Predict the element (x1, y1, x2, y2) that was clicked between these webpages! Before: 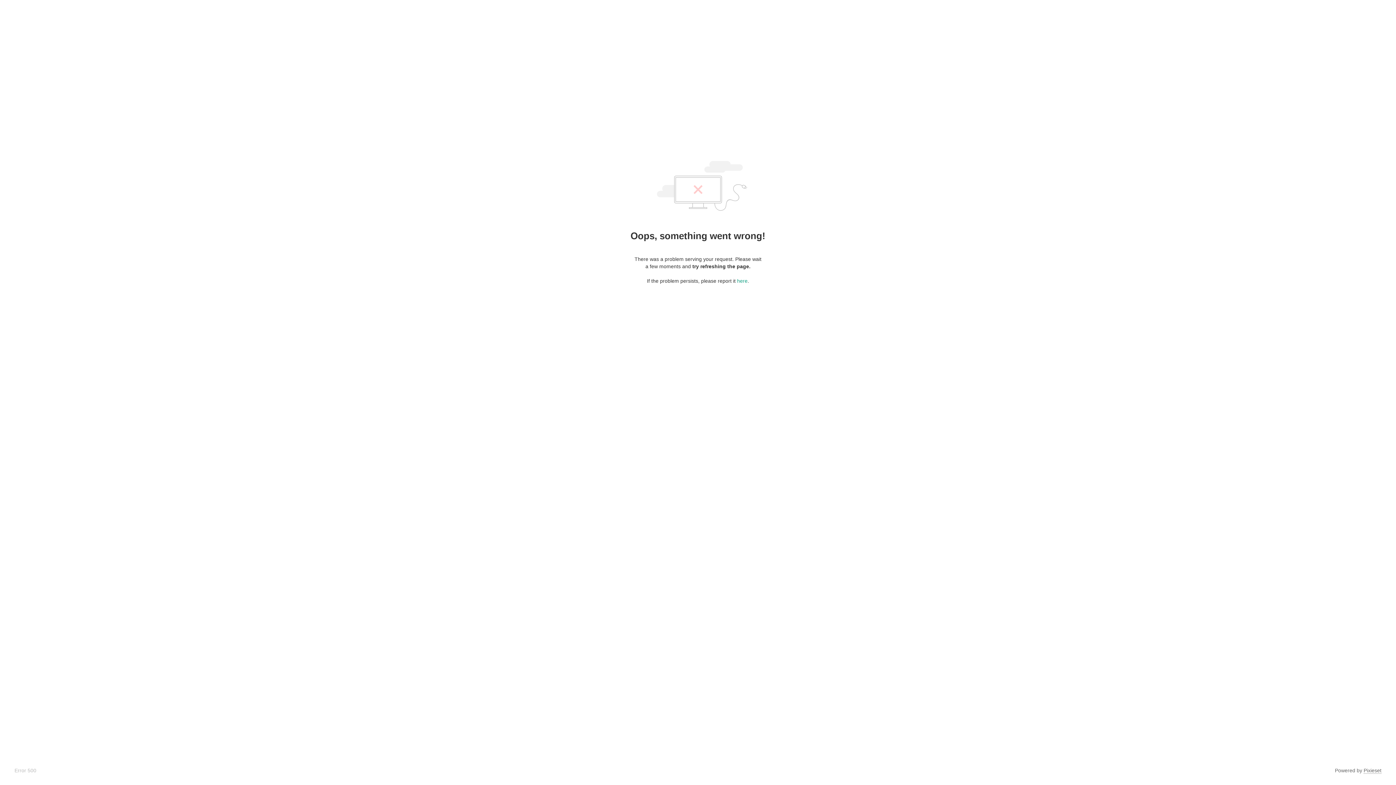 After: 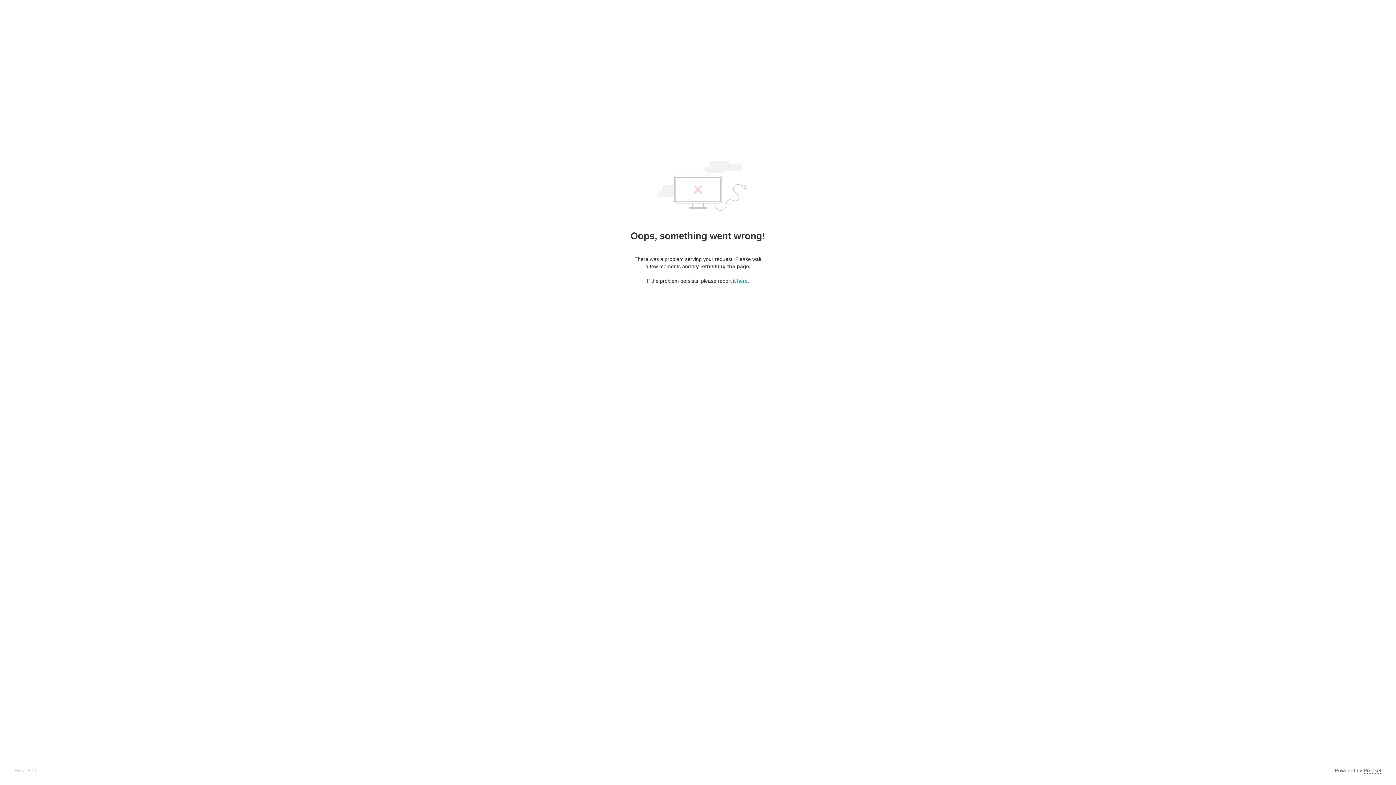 Action: label: Pixieset bbox: (1364, 768, 1381, 774)